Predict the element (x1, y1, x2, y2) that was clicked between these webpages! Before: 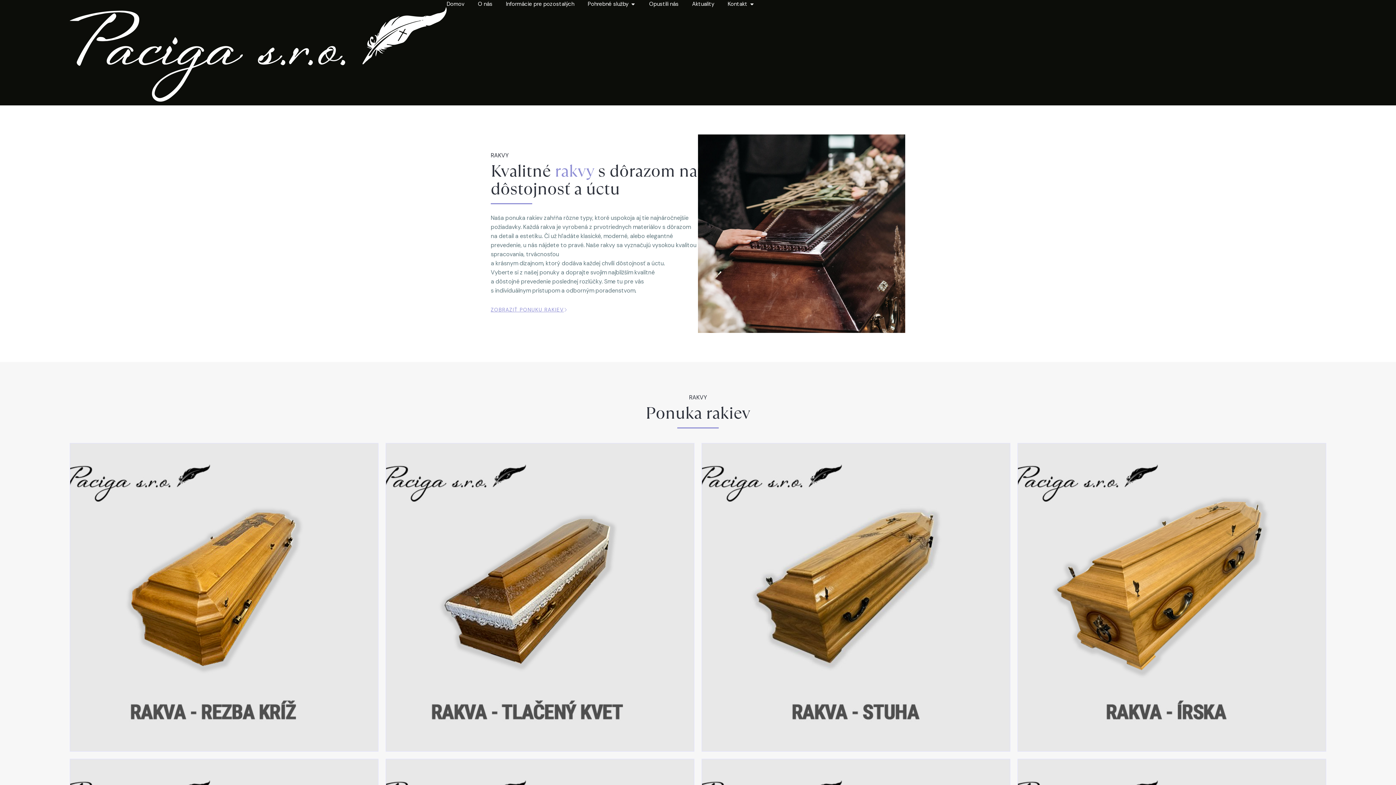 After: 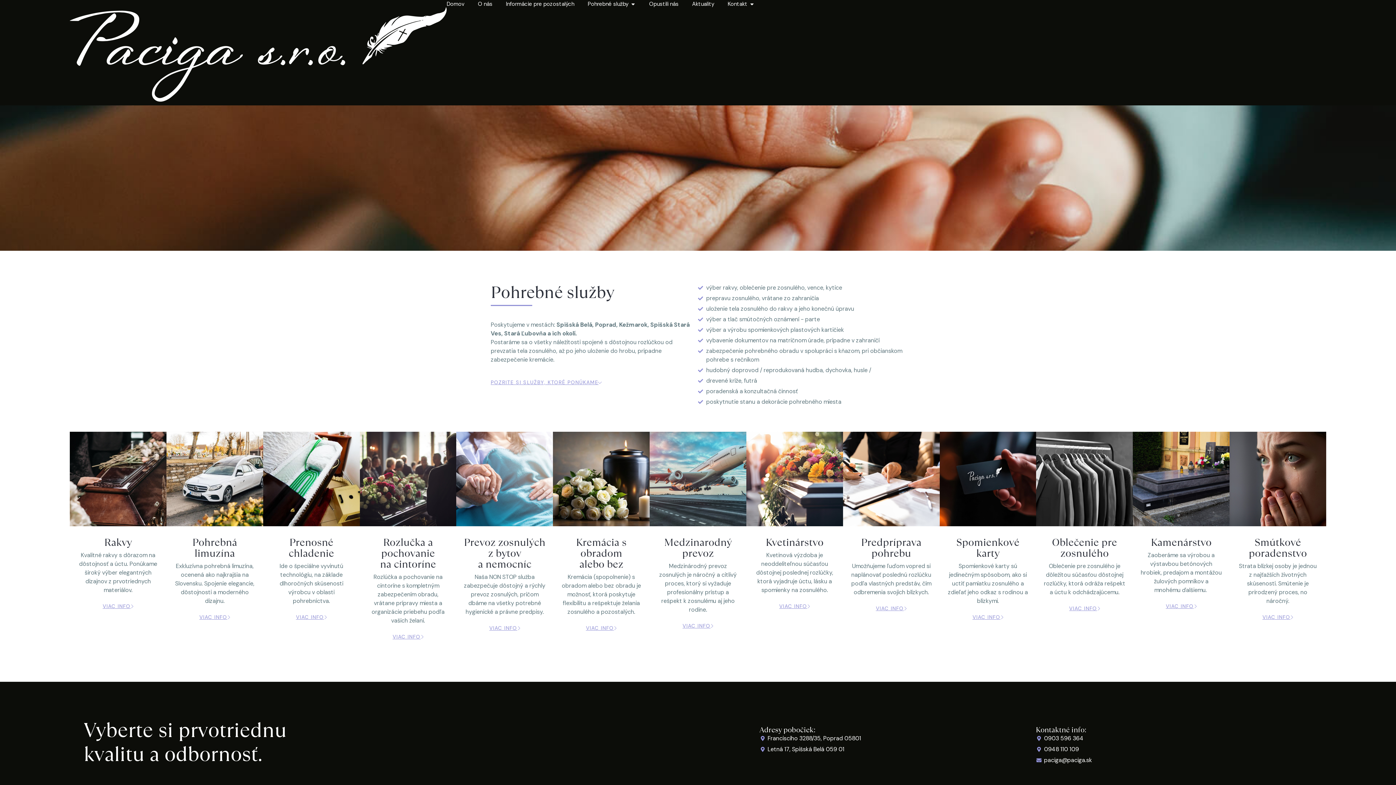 Action: bbox: (587, 0, 628, 8) label: Pohrebné služby